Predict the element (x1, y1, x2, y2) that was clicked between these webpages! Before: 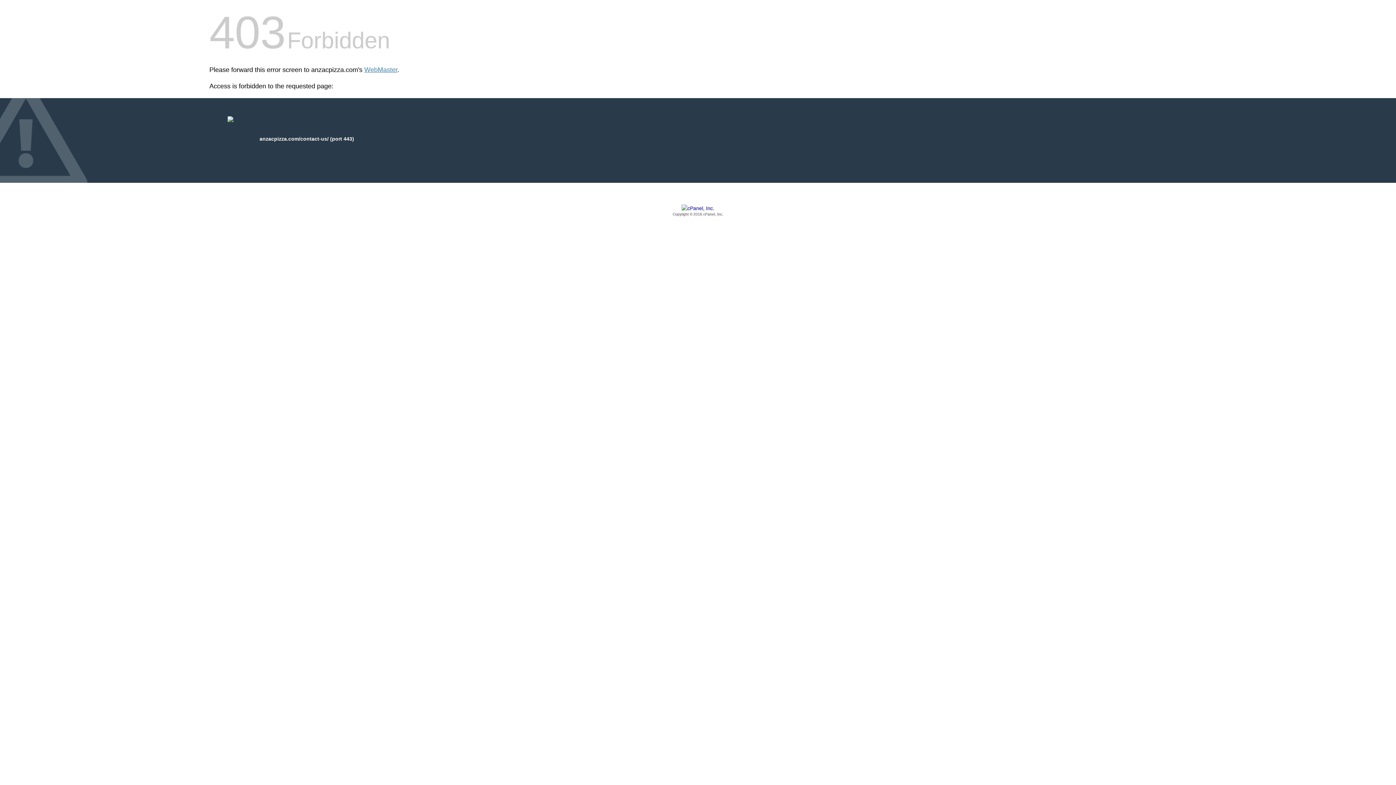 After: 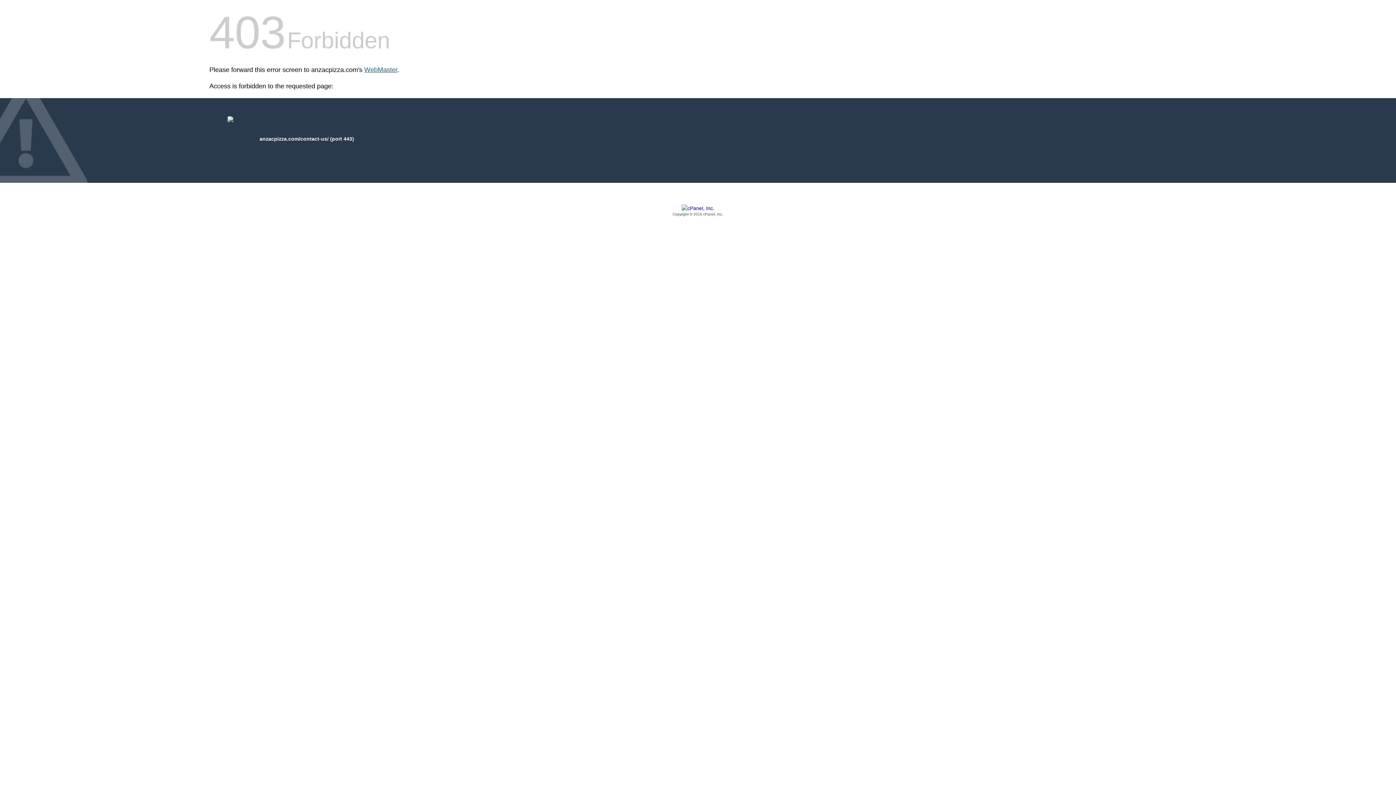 Action: label: WebMaster bbox: (364, 66, 397, 73)